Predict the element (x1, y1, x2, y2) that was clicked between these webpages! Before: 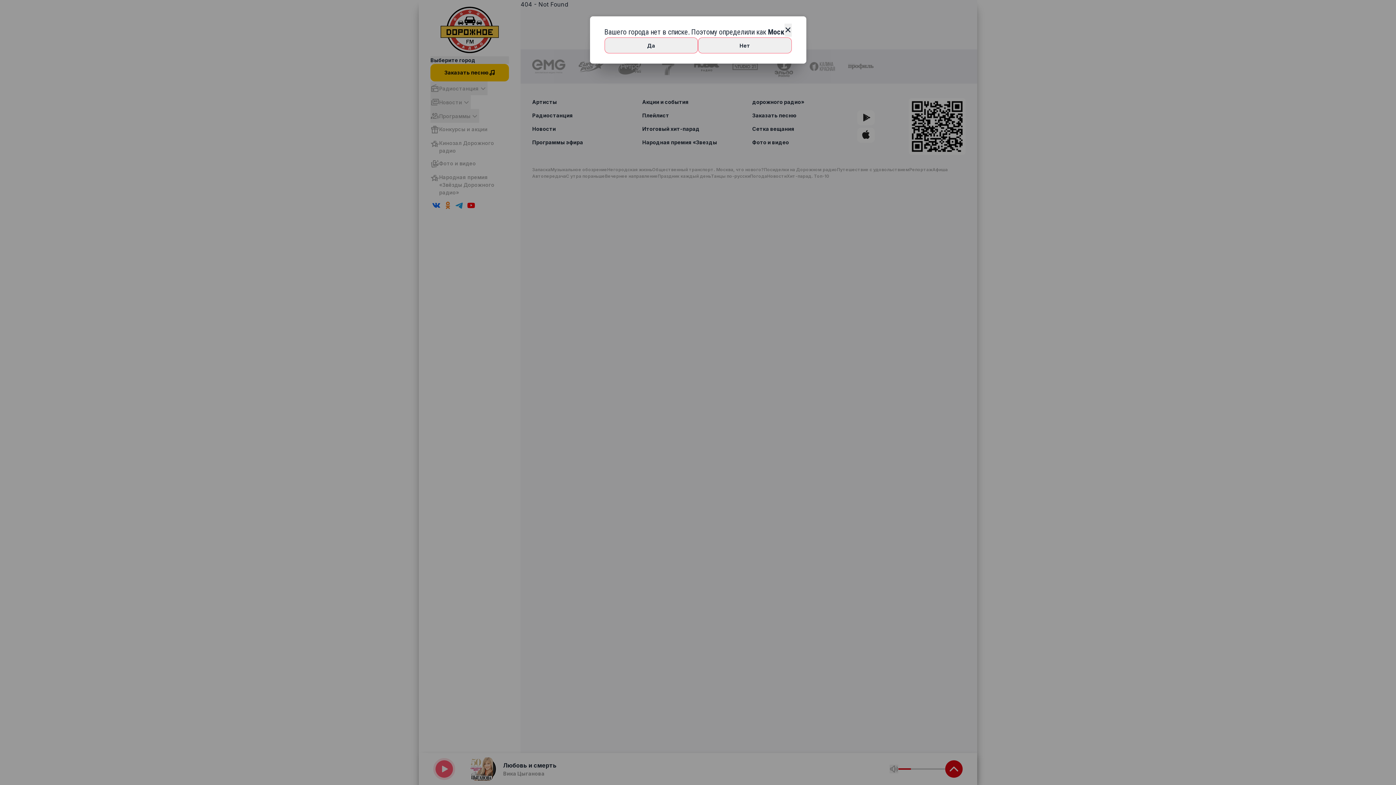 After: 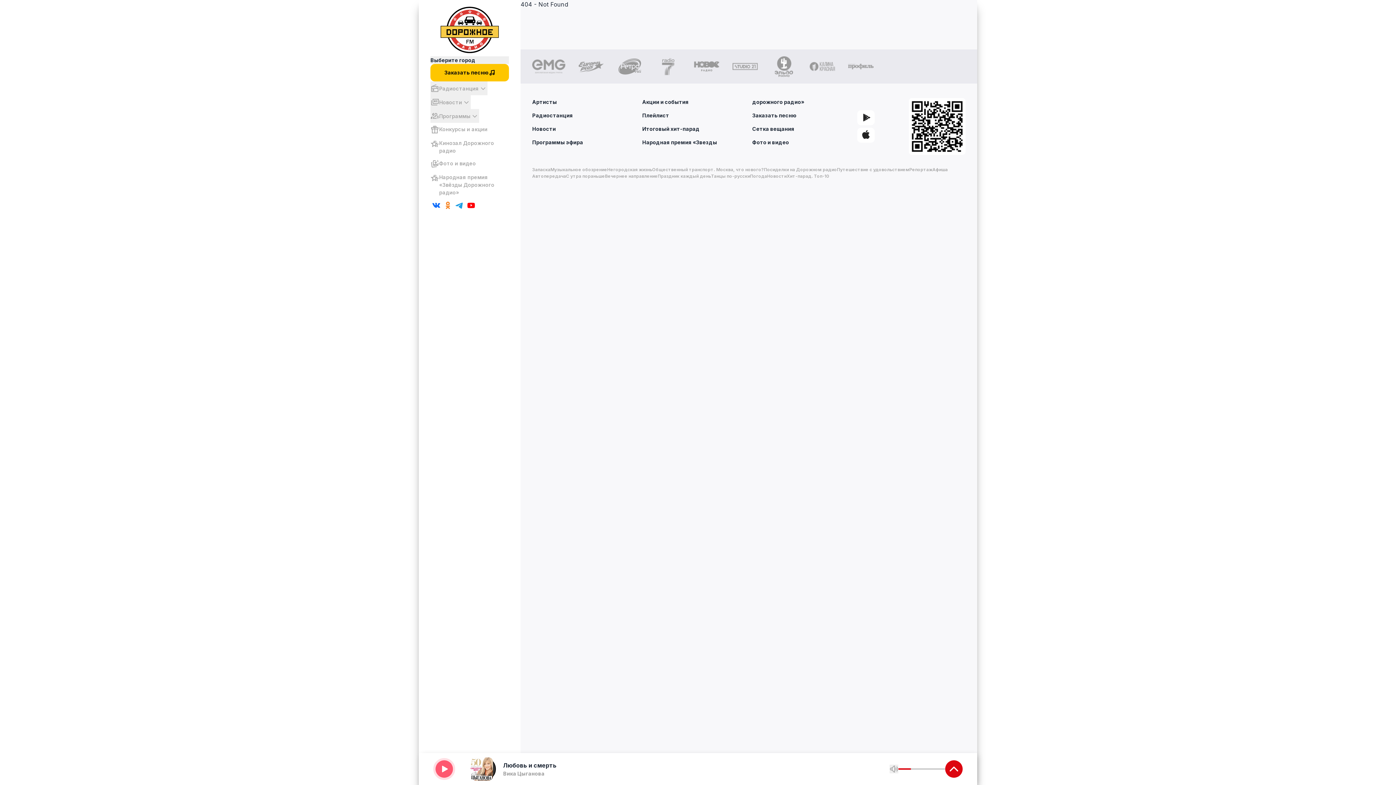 Action: label: ✕ bbox: (784, 23, 791, 36)